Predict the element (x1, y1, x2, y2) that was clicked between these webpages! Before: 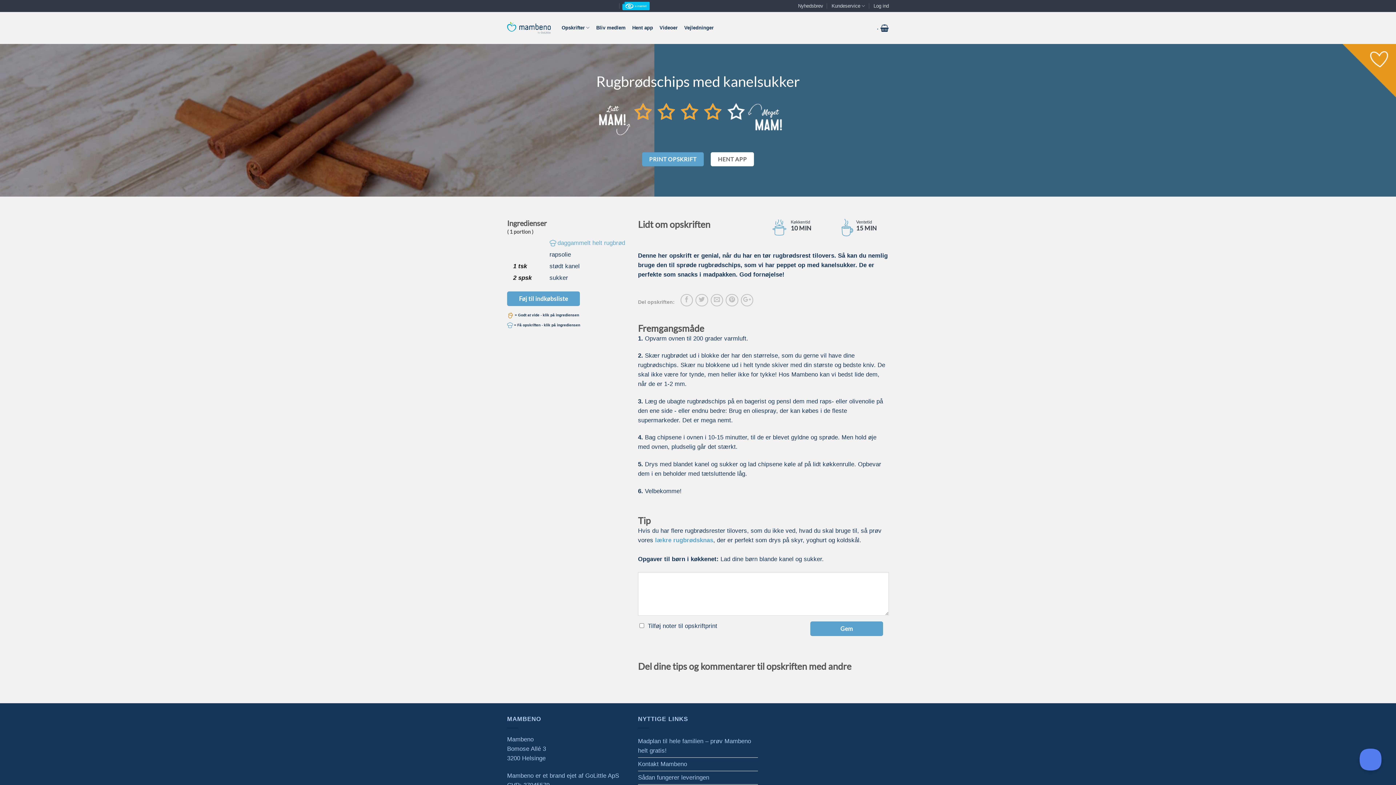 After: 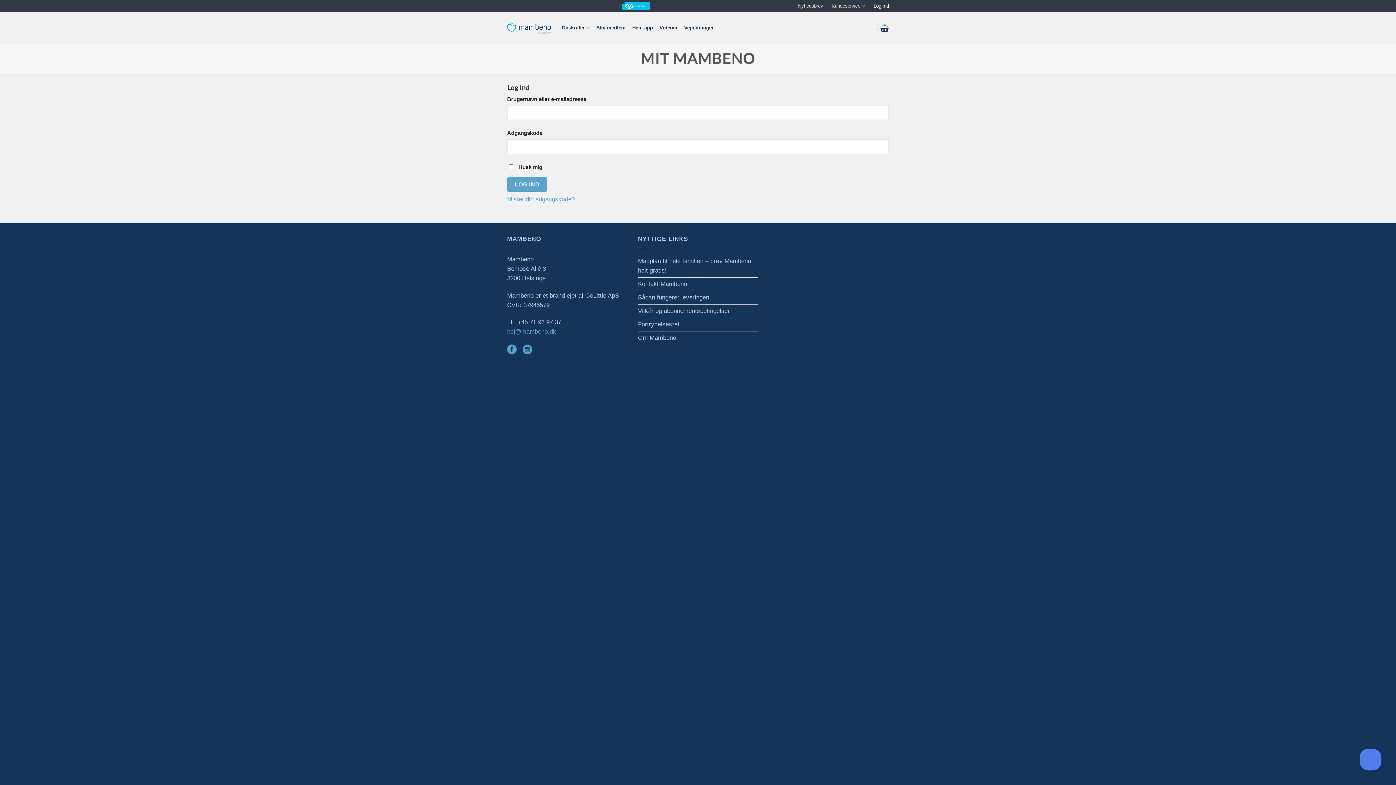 Action: bbox: (873, 0, 889, 11) label: Log ind